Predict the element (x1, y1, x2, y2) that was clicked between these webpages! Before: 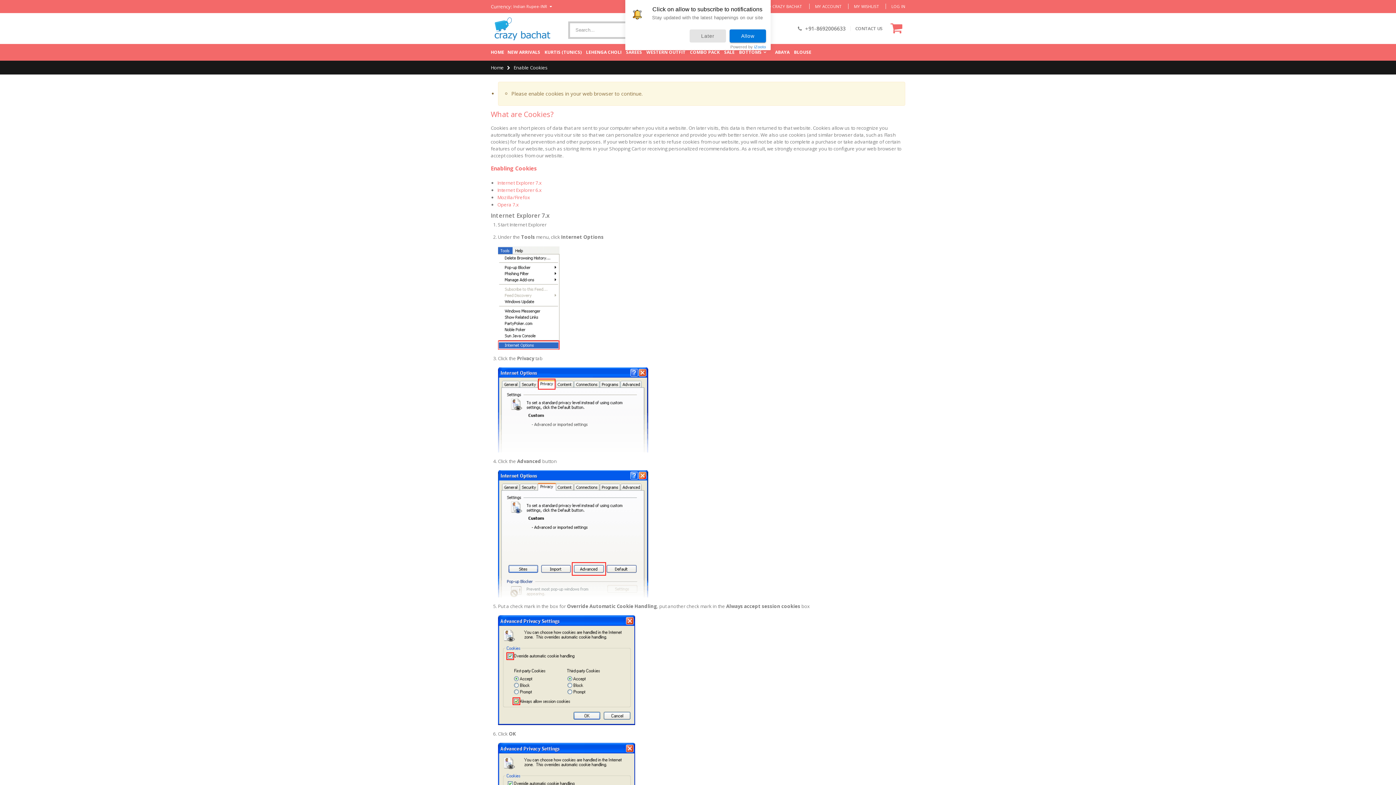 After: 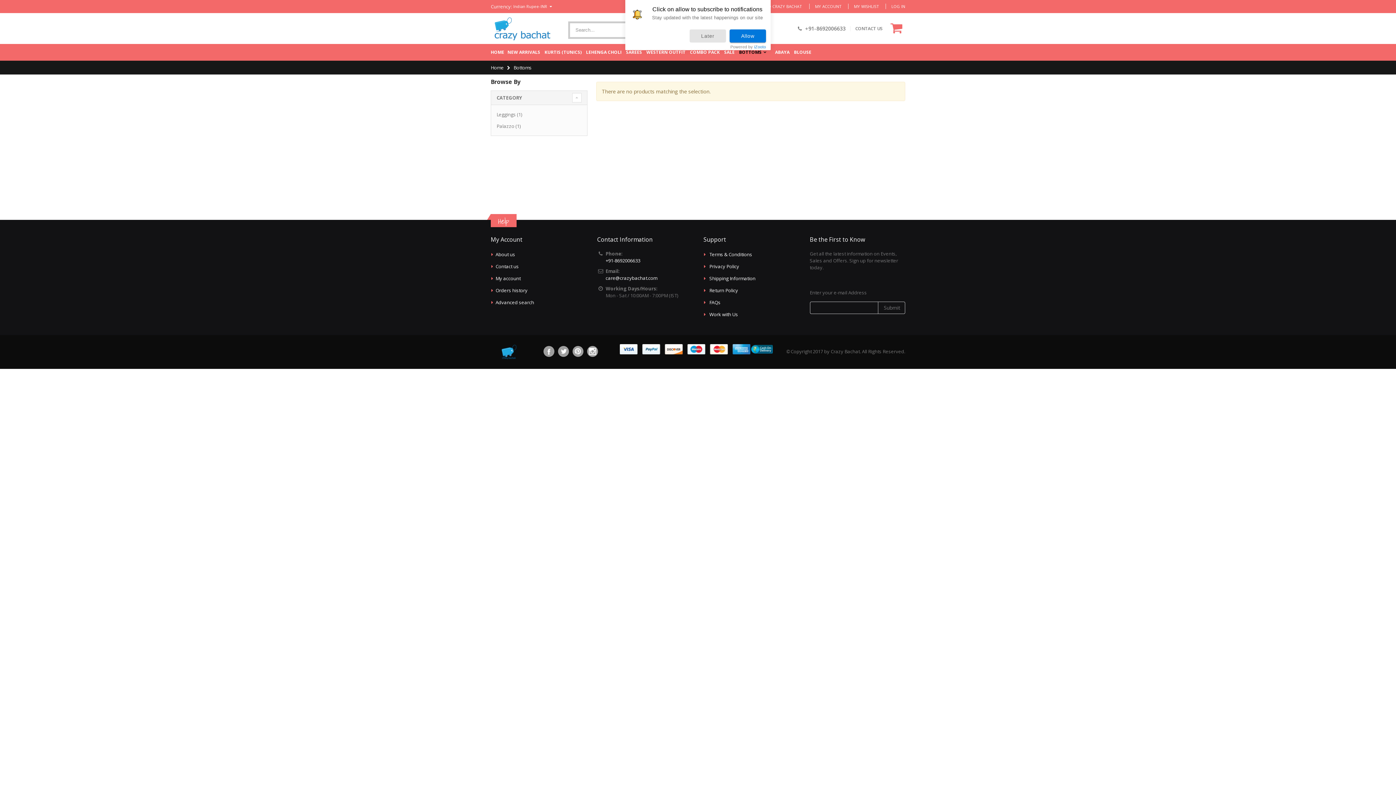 Action: bbox: (739, 44, 772, 60) label: BOTTOMS